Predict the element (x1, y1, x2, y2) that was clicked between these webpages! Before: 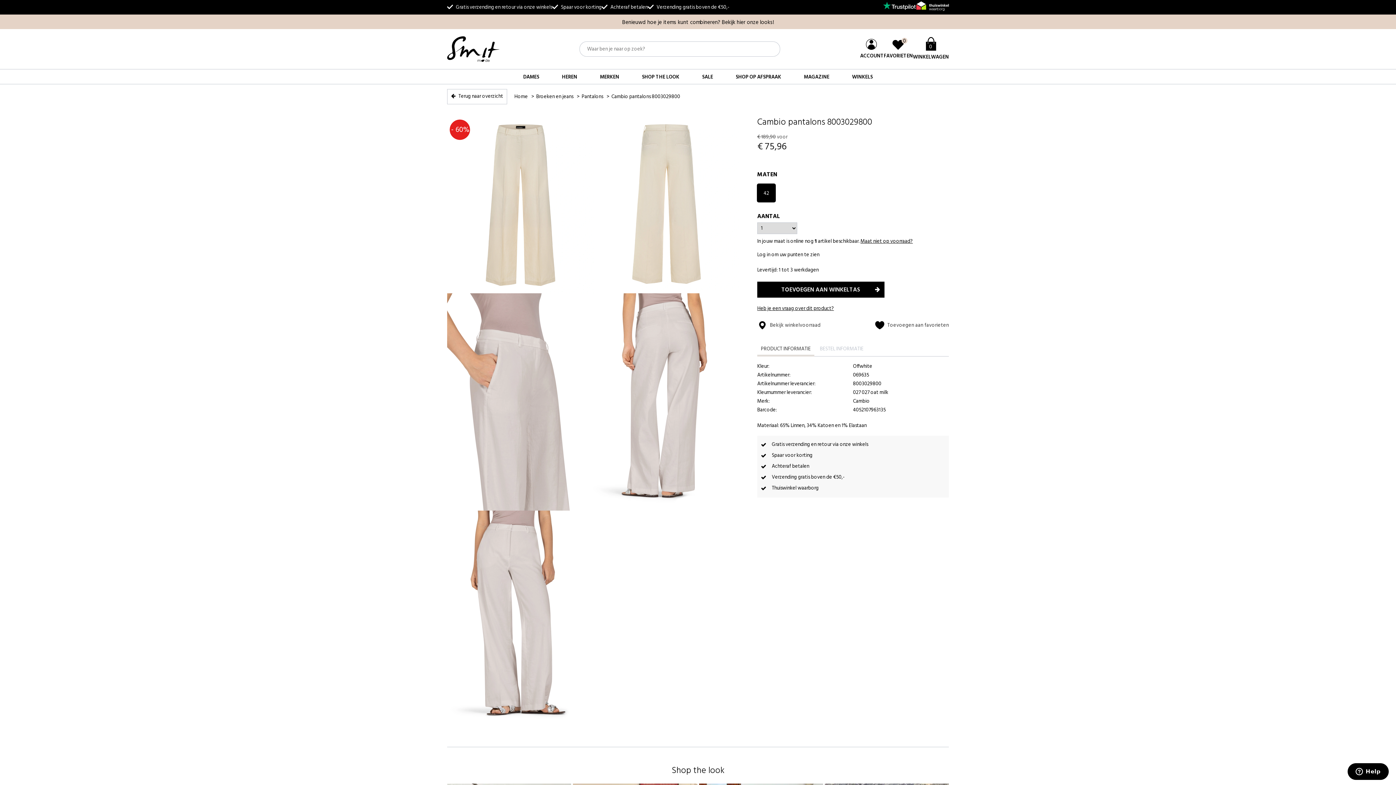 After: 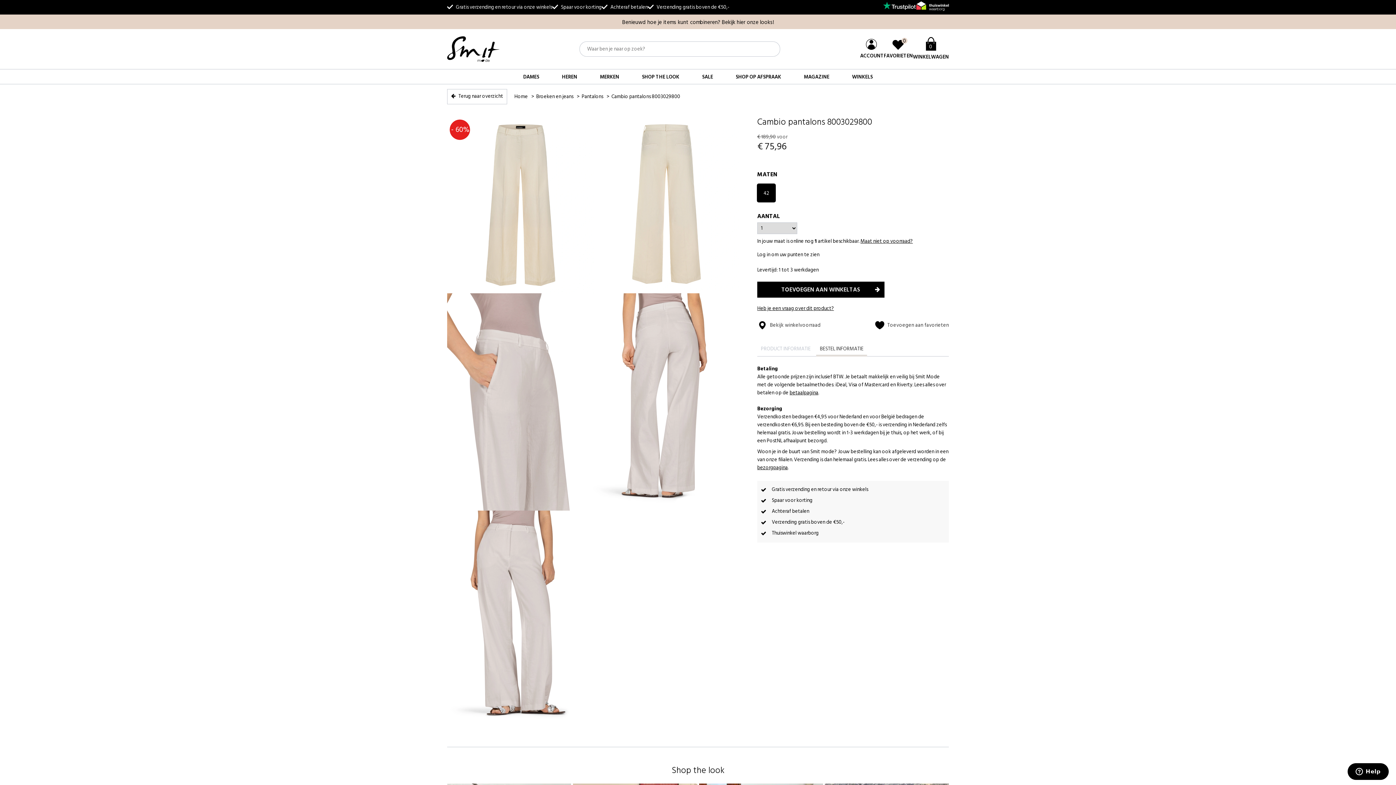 Action: bbox: (816, 342, 867, 356) label: BESTEL INFORMATIE